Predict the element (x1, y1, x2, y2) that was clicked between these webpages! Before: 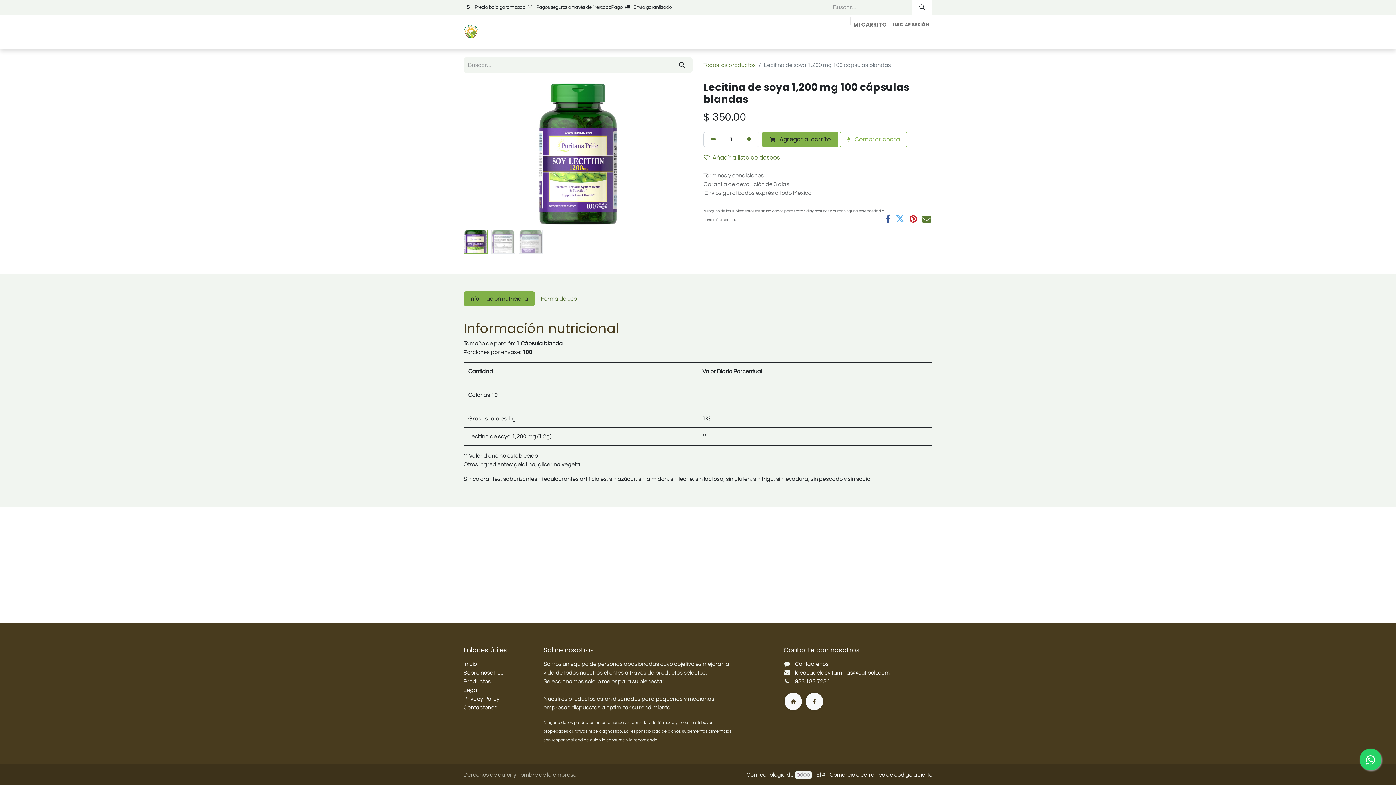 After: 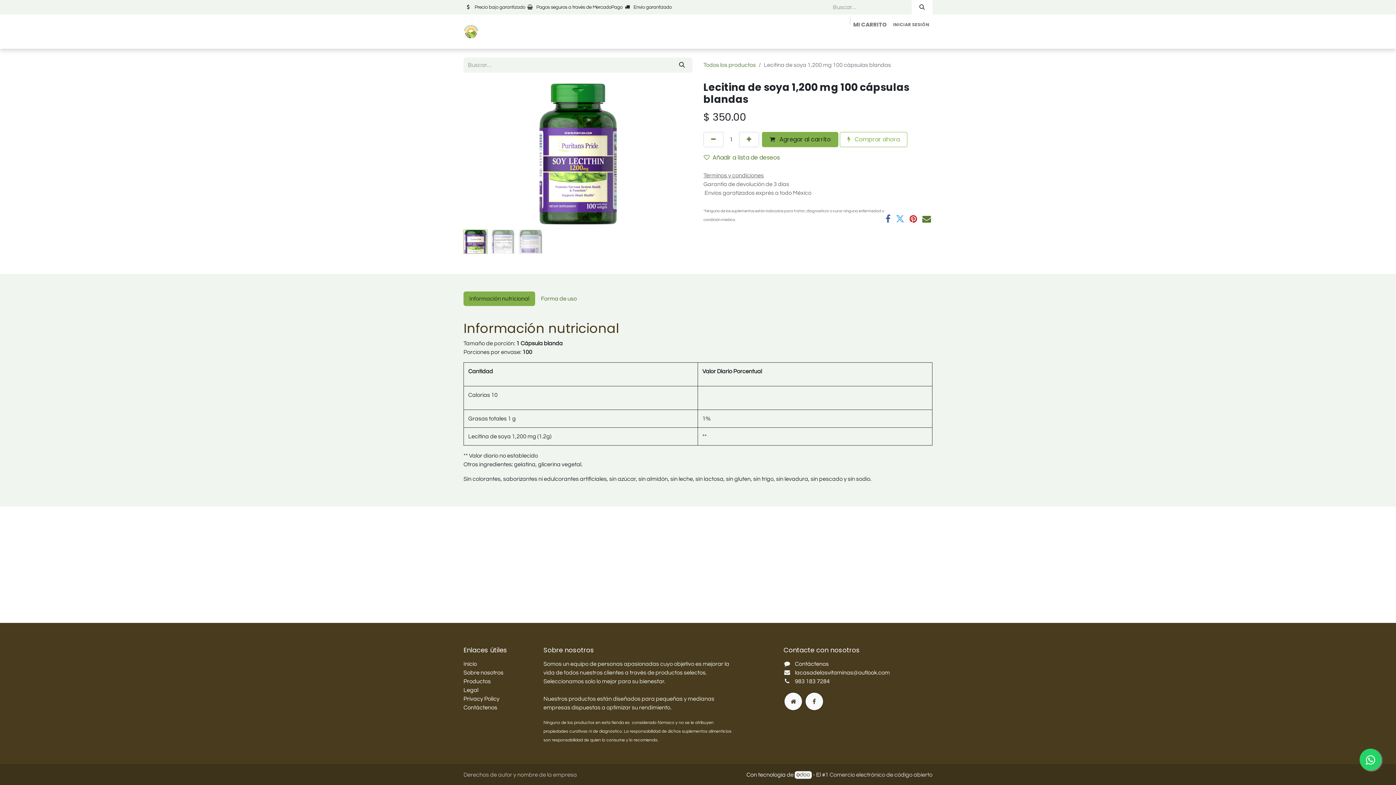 Action: bbox: (829, 772, 932, 778) label: Comercio electrónico de código abierto